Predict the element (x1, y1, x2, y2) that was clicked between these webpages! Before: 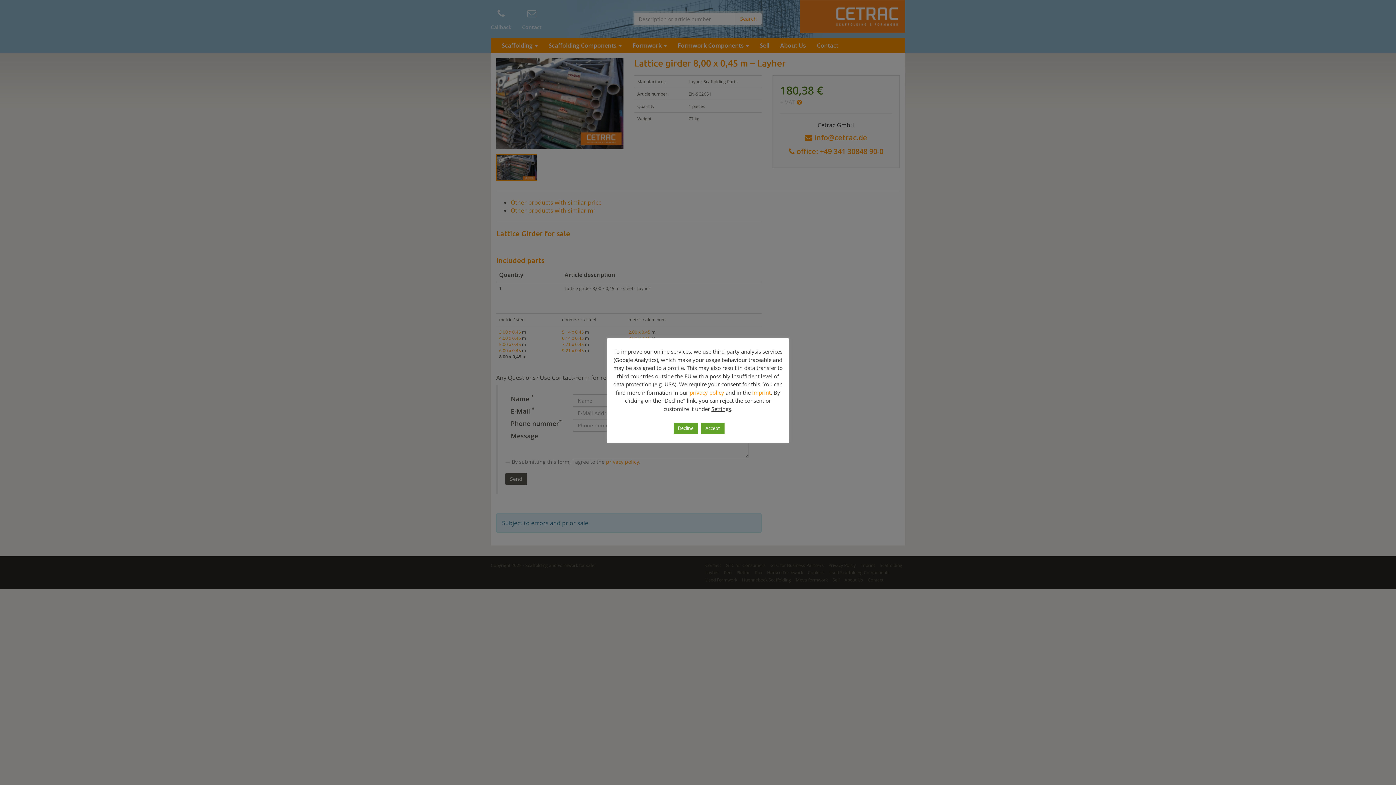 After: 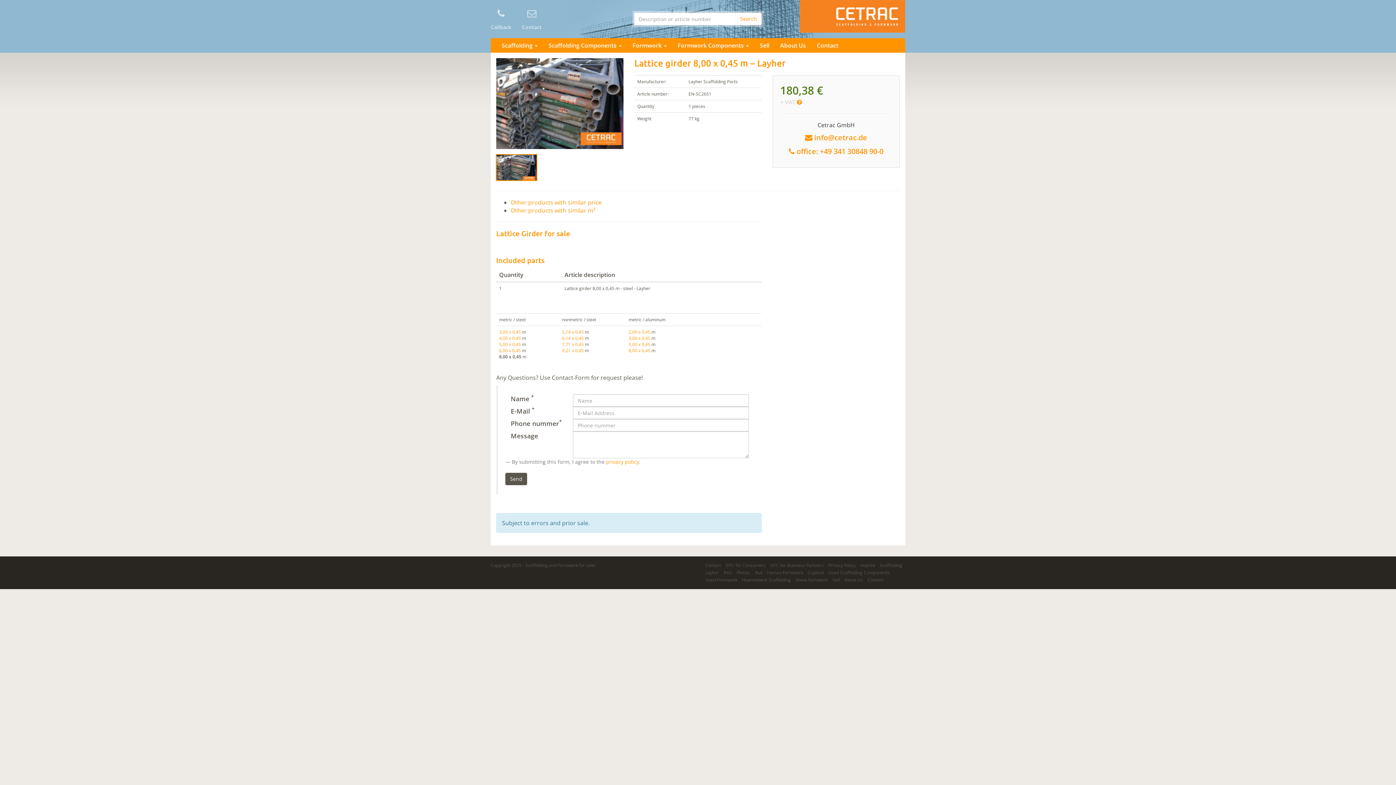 Action: bbox: (701, 422, 724, 434) label: Accept